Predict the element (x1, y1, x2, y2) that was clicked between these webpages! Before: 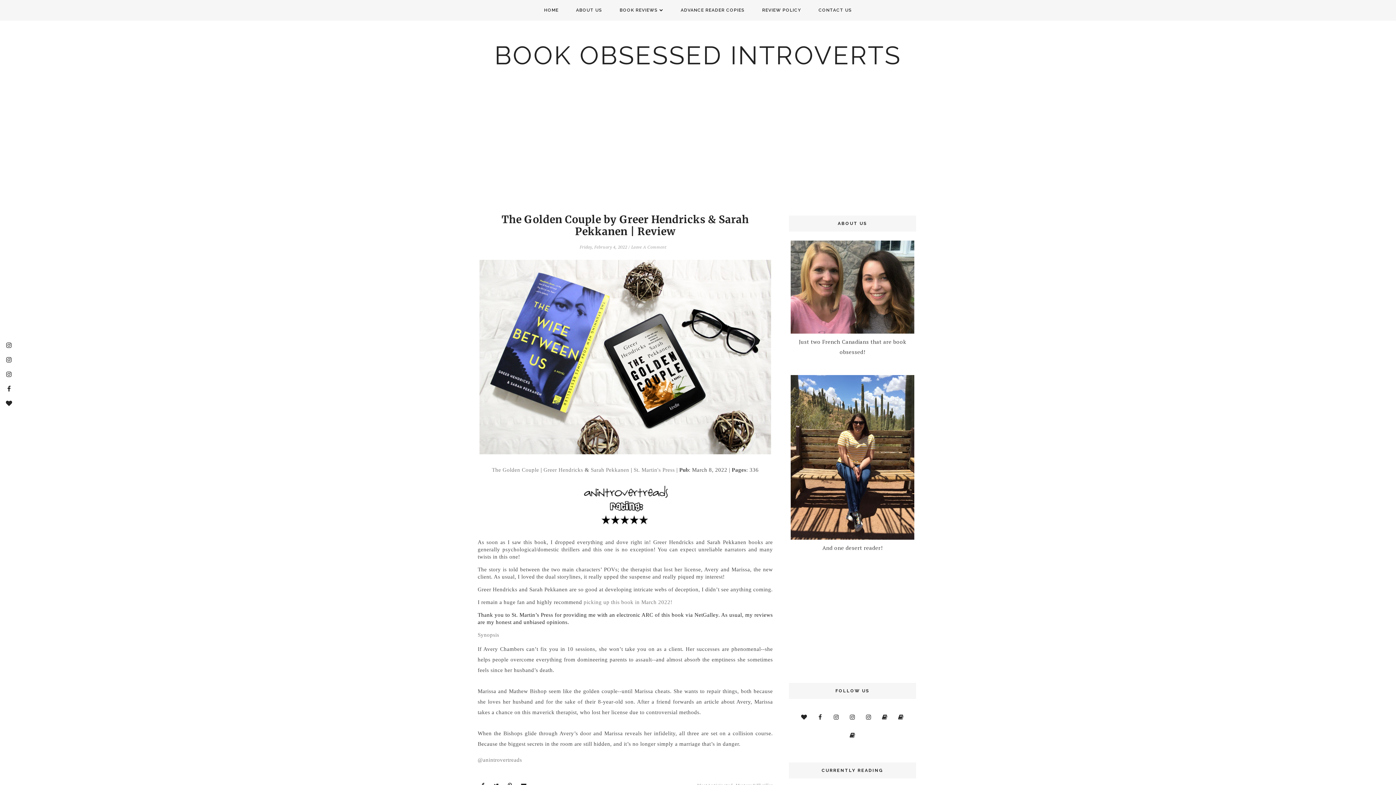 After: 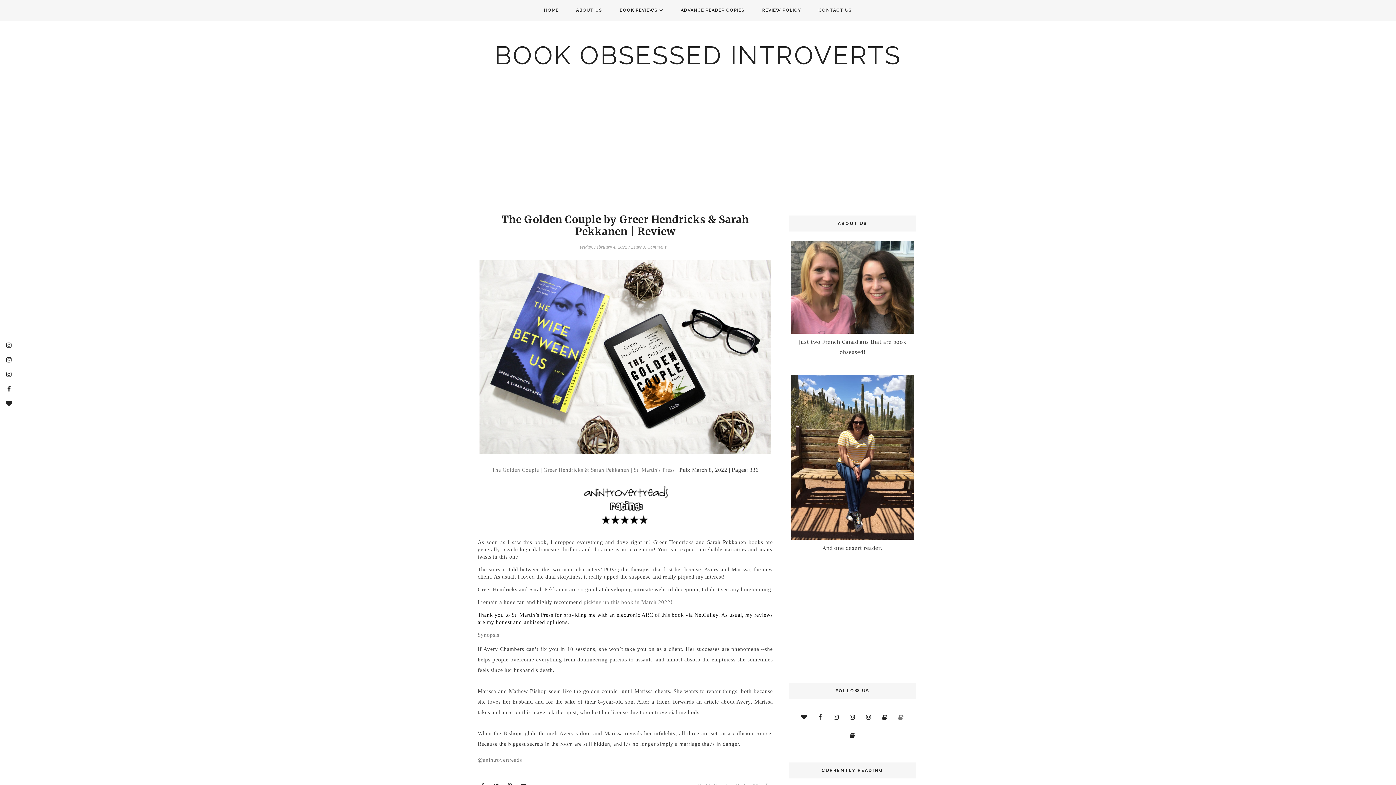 Action: bbox: (894, 711, 907, 724)